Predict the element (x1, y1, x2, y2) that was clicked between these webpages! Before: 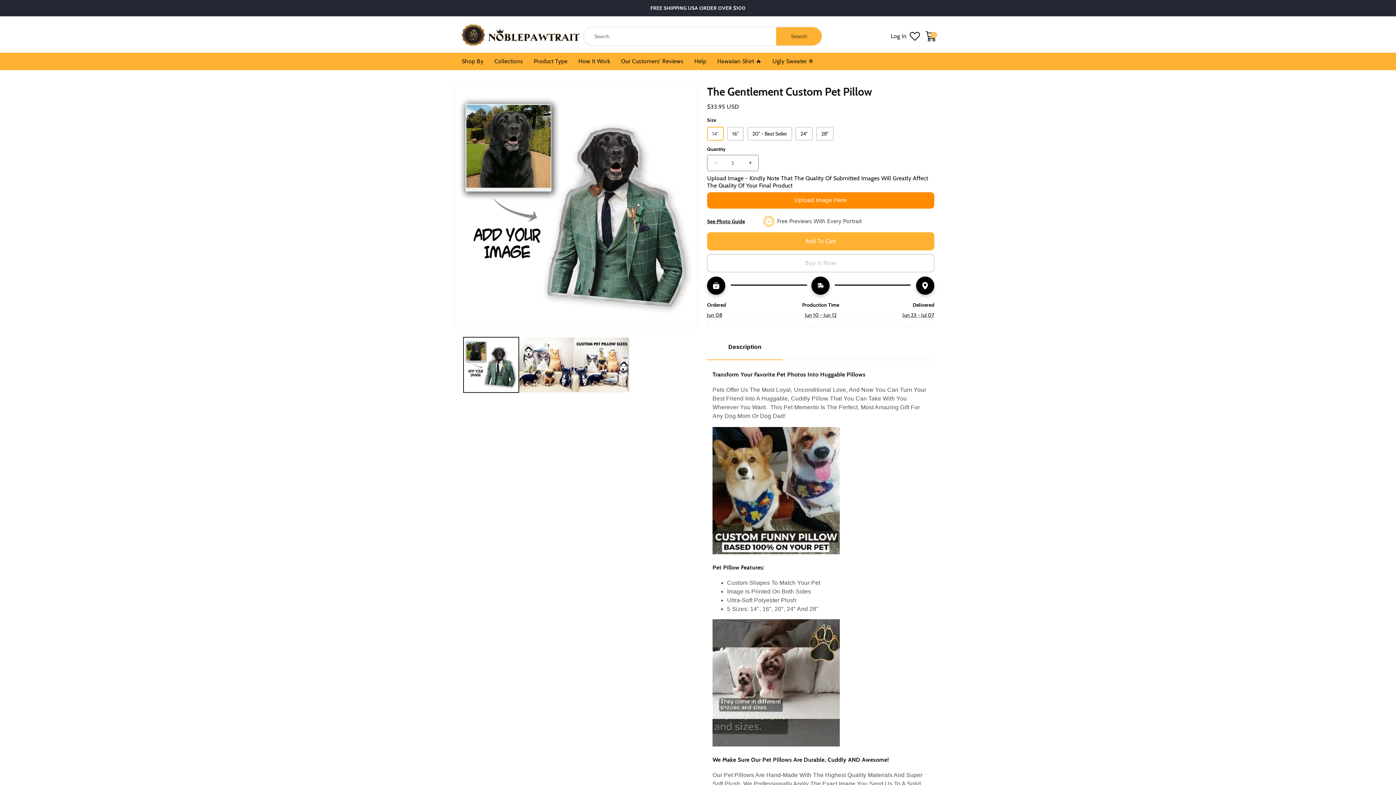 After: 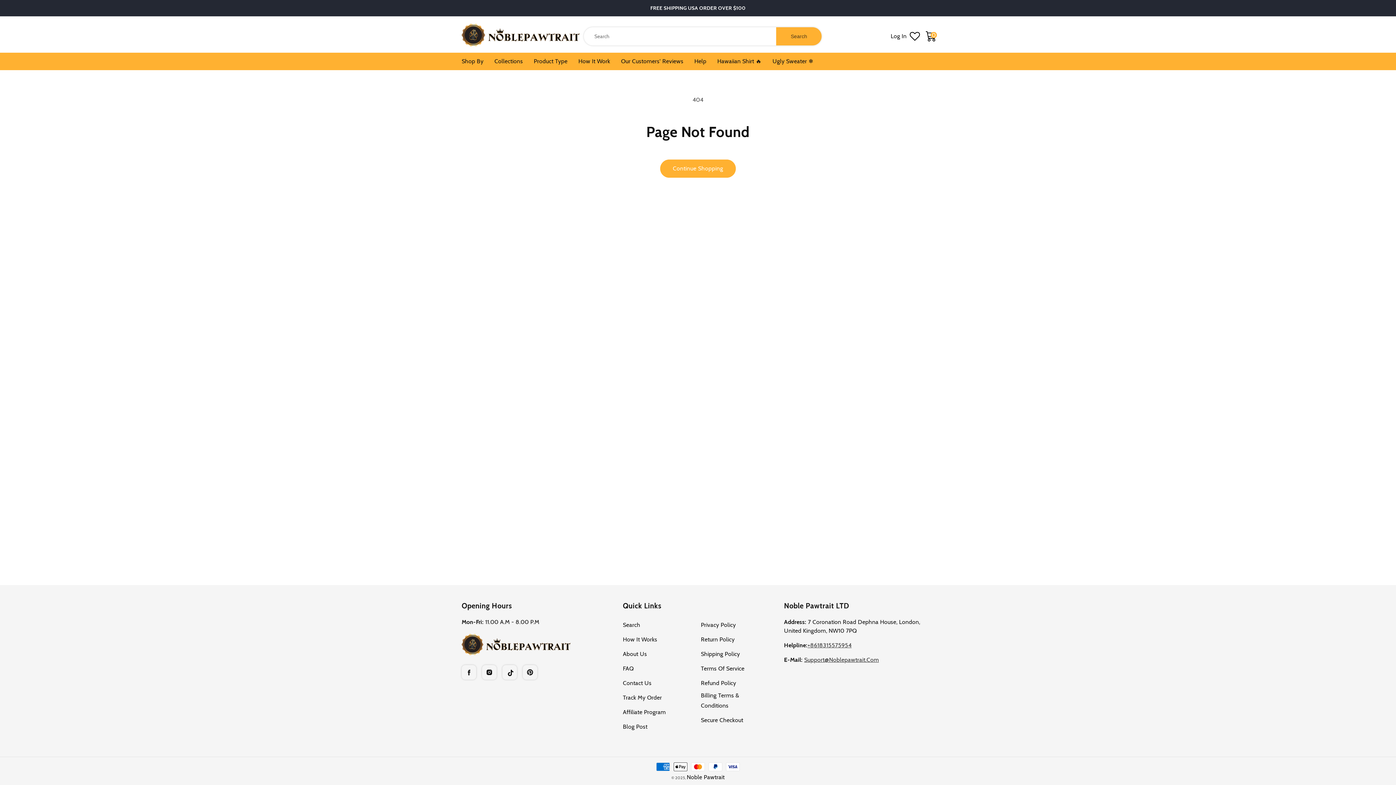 Action: label: How It Work bbox: (578, 52, 610, 70)